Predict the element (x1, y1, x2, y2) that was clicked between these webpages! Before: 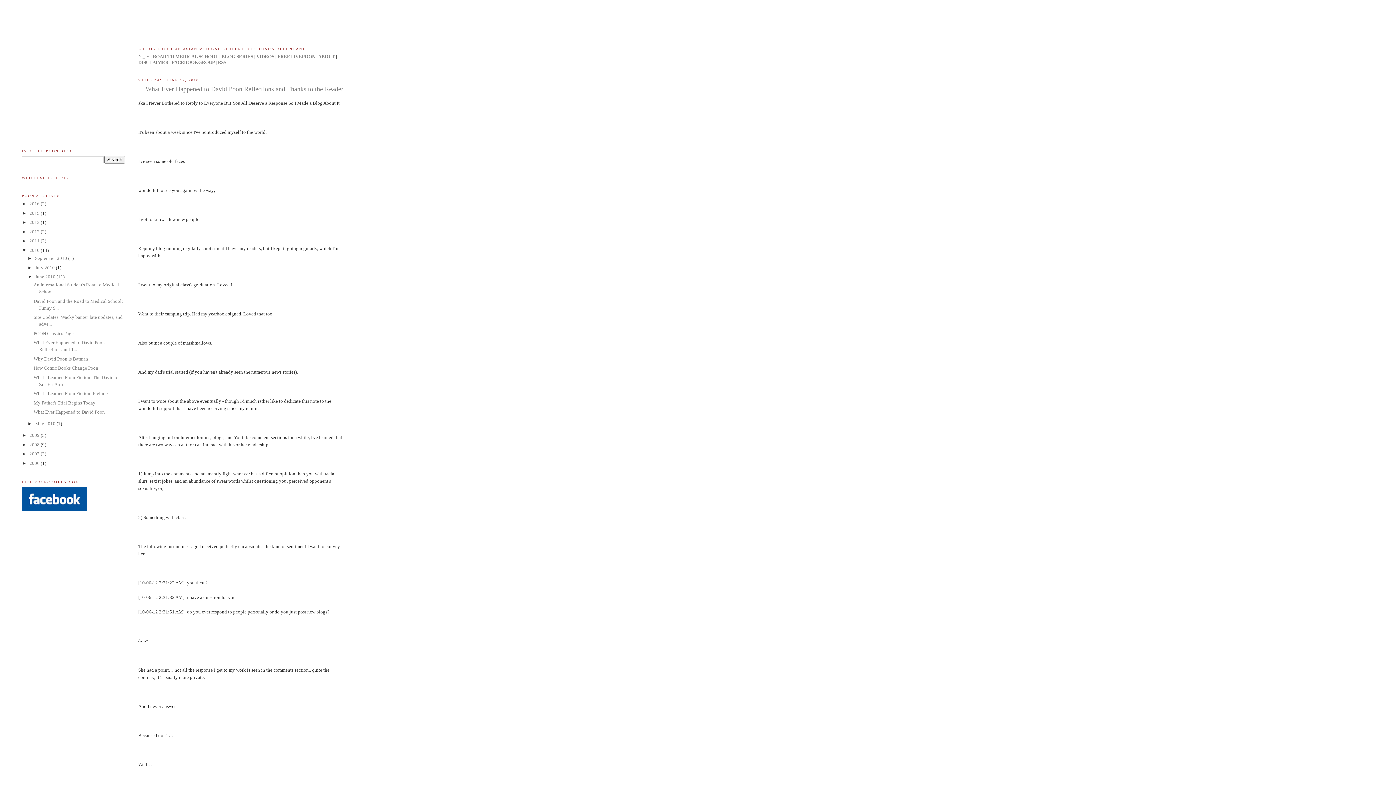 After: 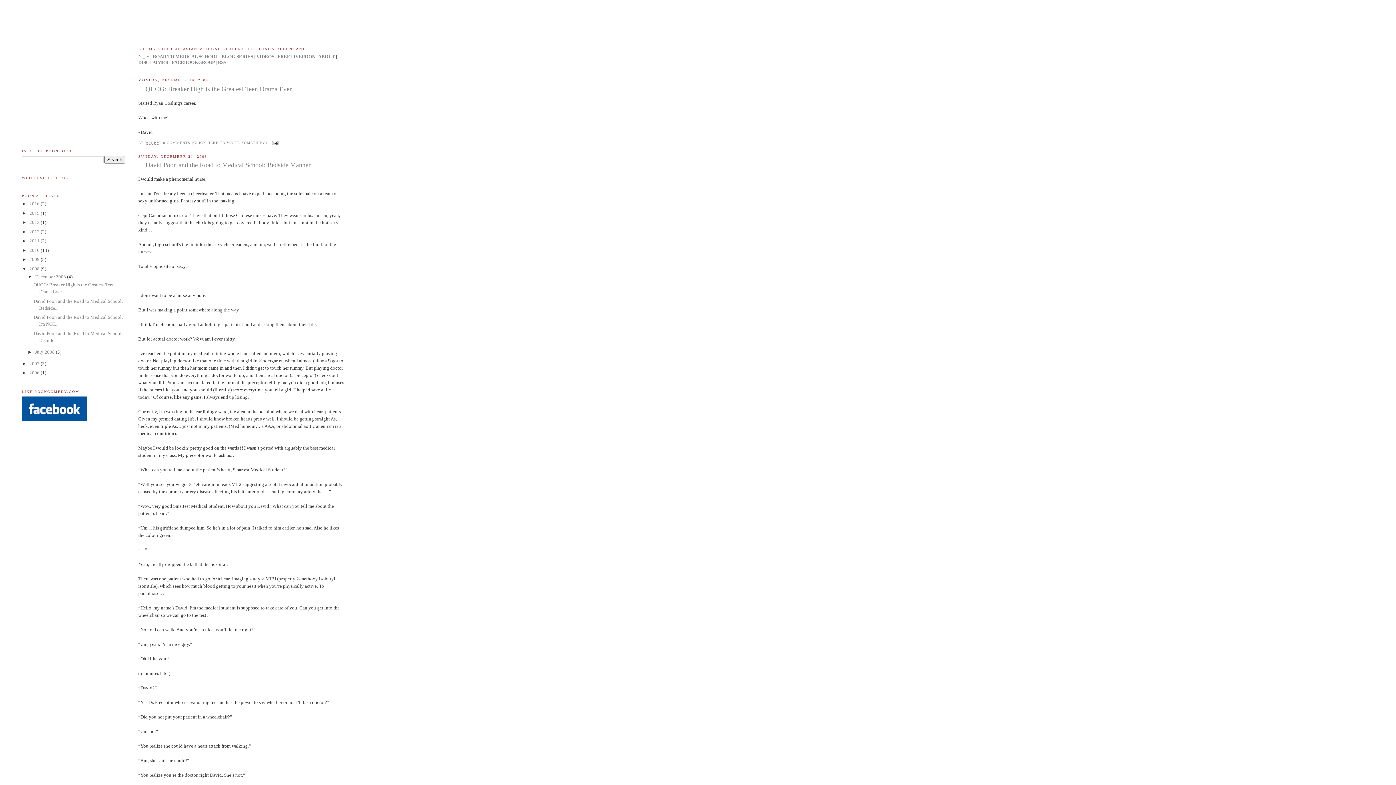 Action: label: 2008  bbox: (29, 442, 40, 447)